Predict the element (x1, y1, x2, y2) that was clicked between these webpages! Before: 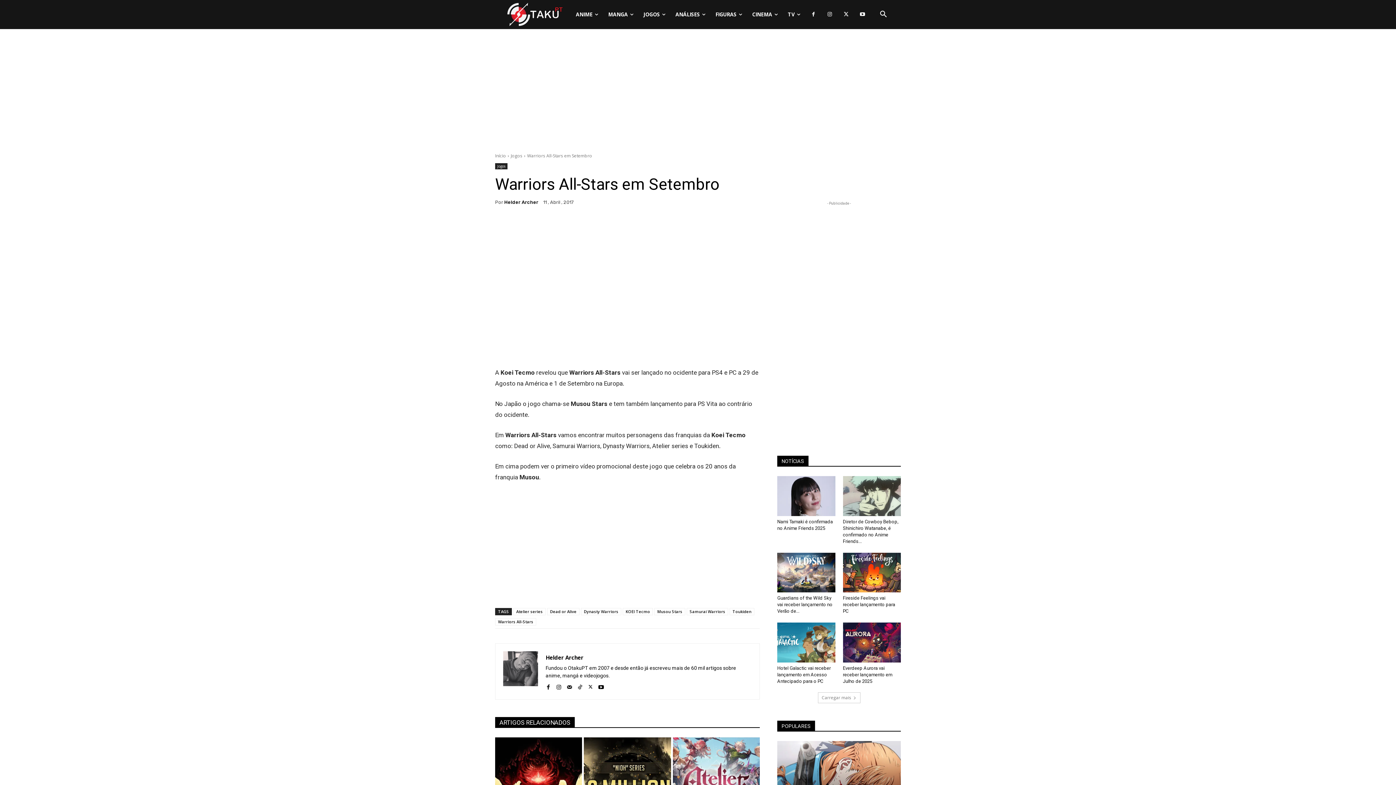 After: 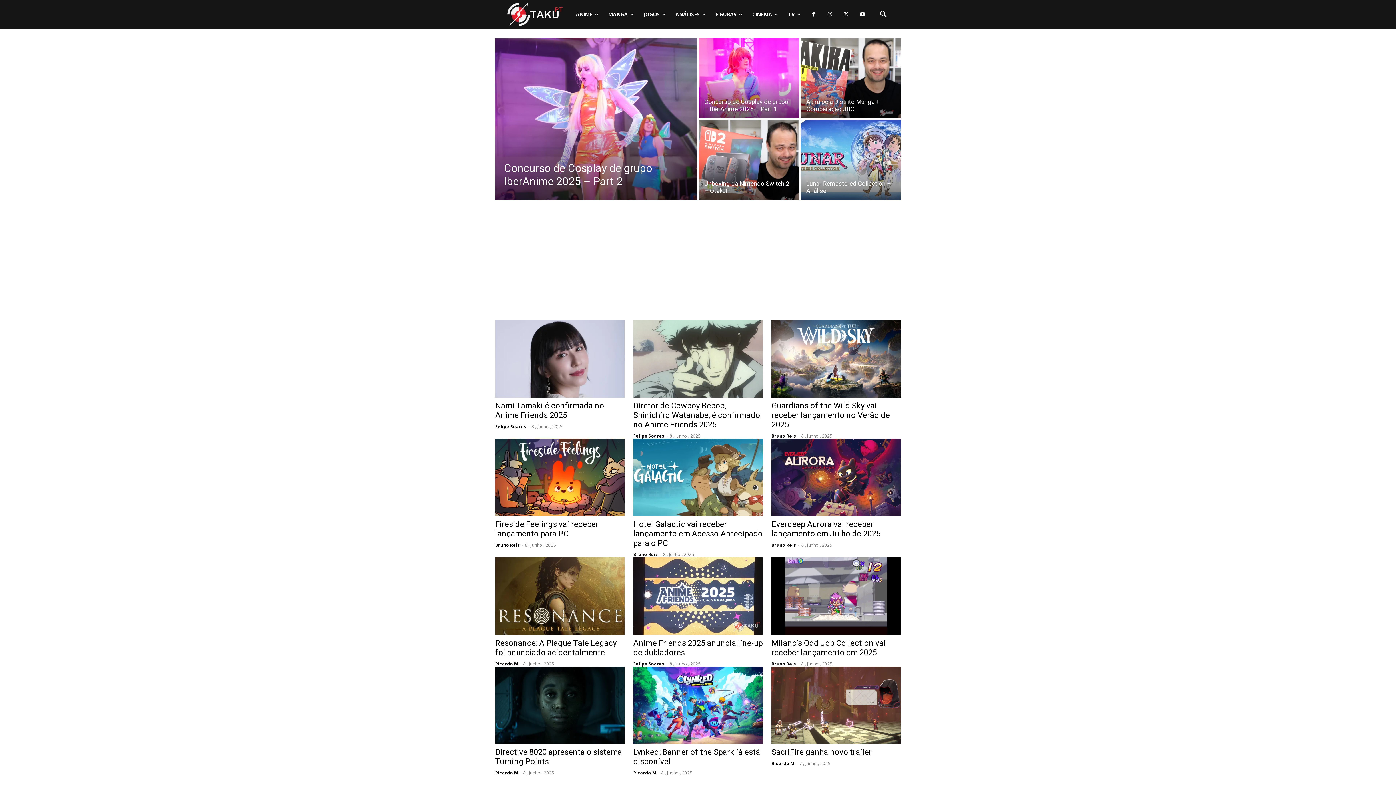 Action: bbox: (498, 2, 570, 26)